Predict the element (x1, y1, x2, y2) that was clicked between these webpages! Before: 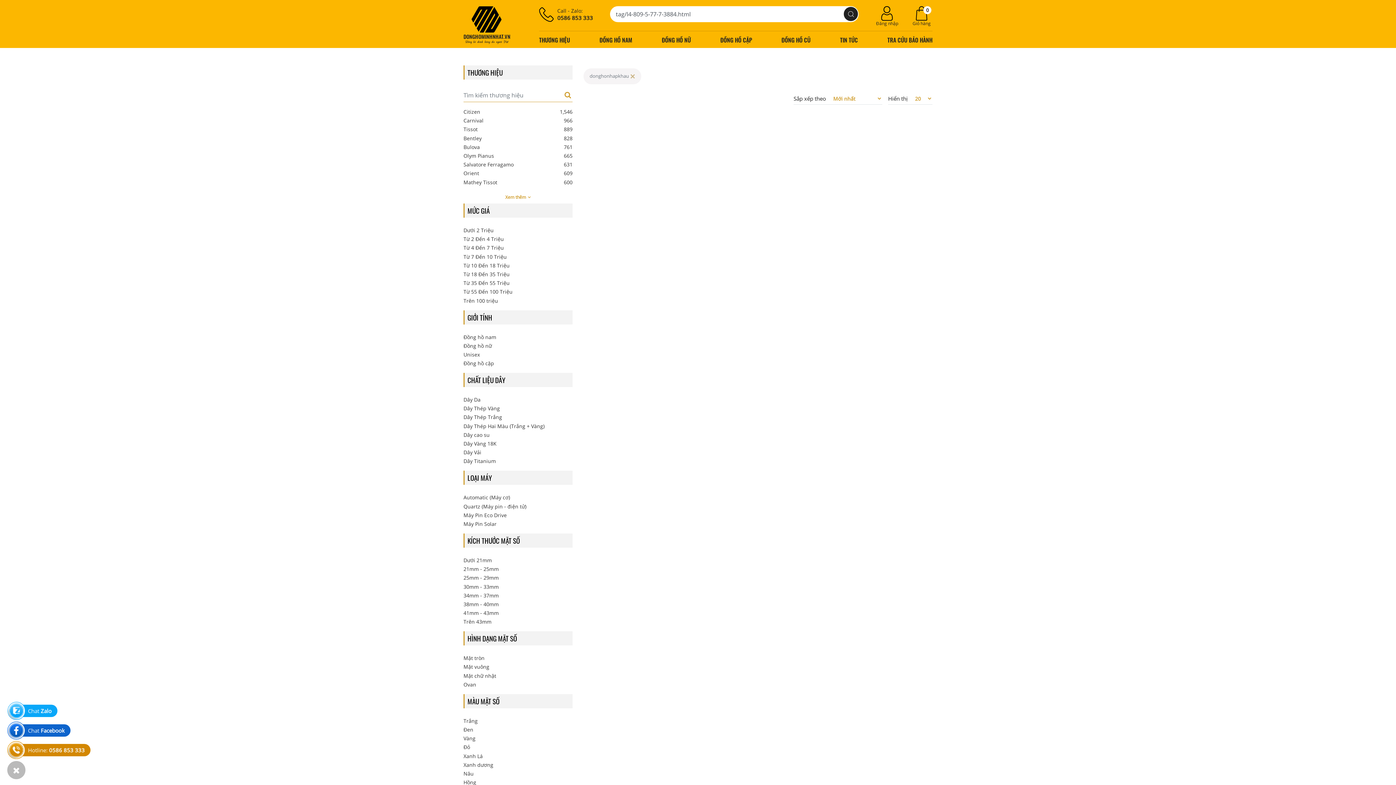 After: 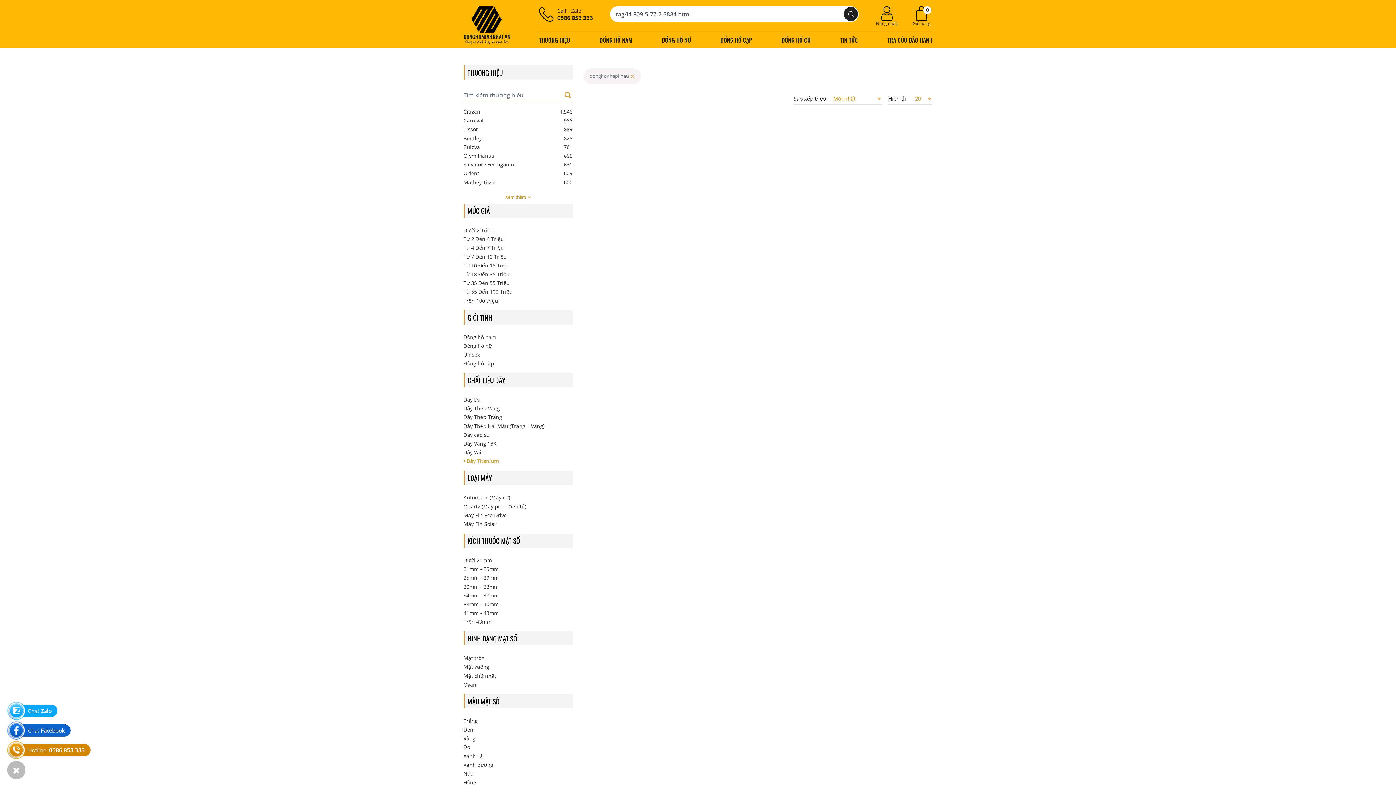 Action: bbox: (463, 457, 572, 465) label: Dây Titanium